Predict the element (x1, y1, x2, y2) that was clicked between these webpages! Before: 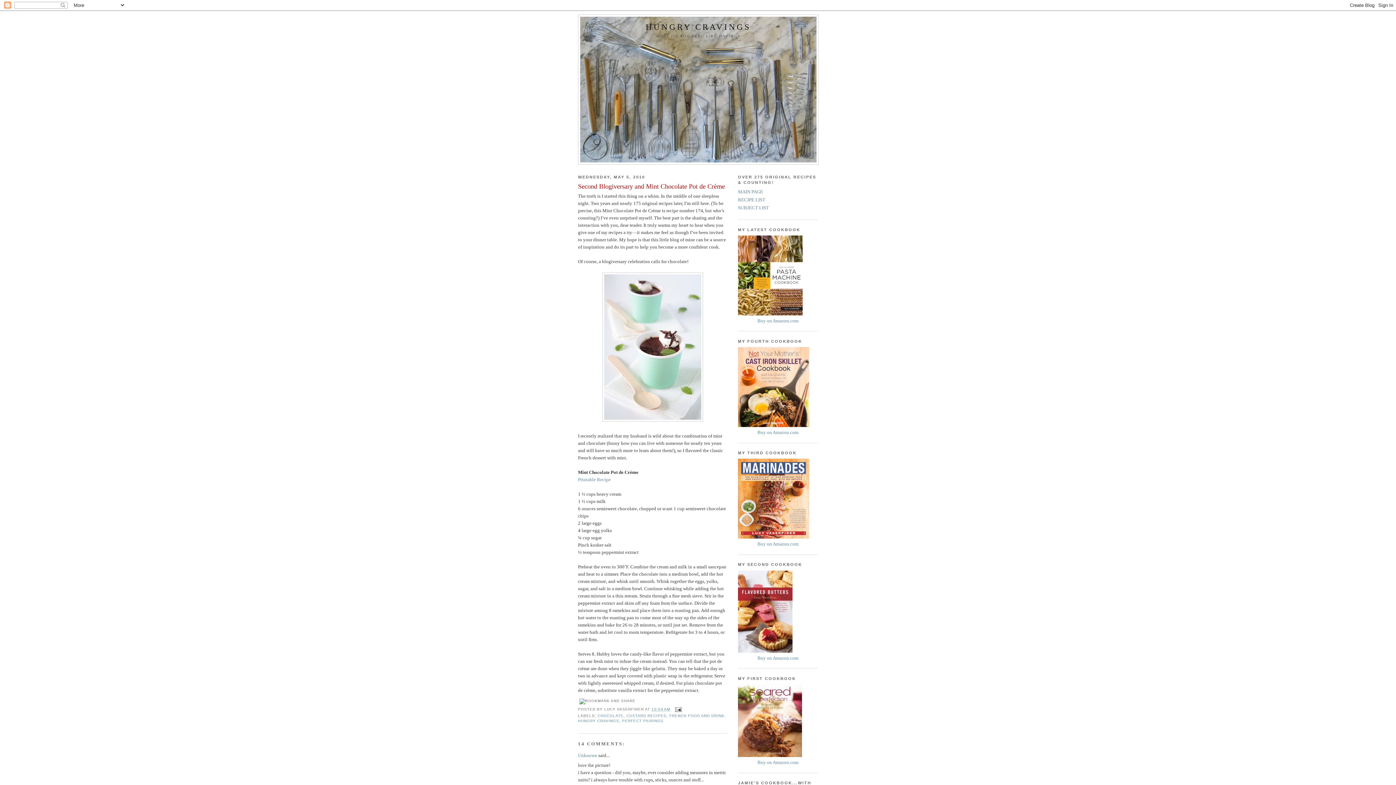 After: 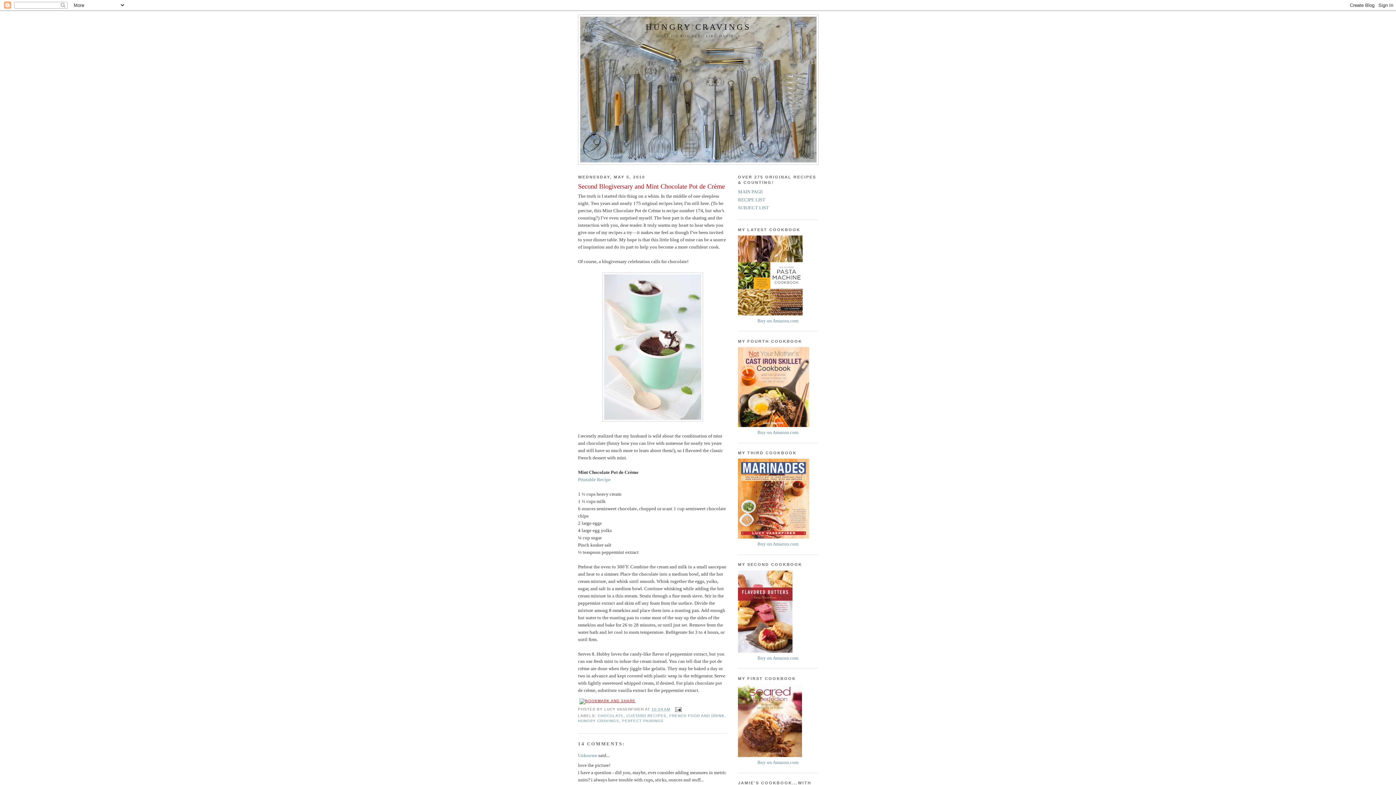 Action: bbox: (578, 699, 637, 703)